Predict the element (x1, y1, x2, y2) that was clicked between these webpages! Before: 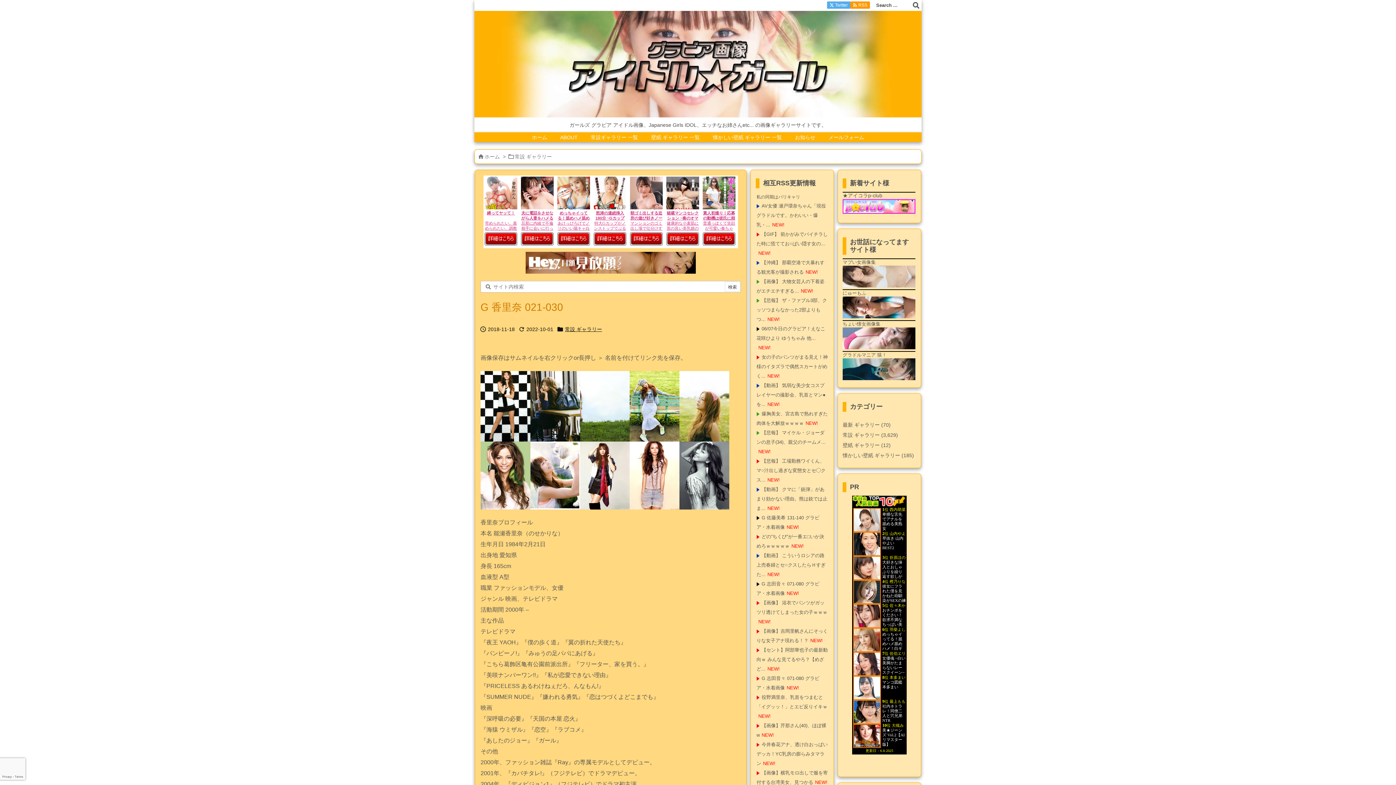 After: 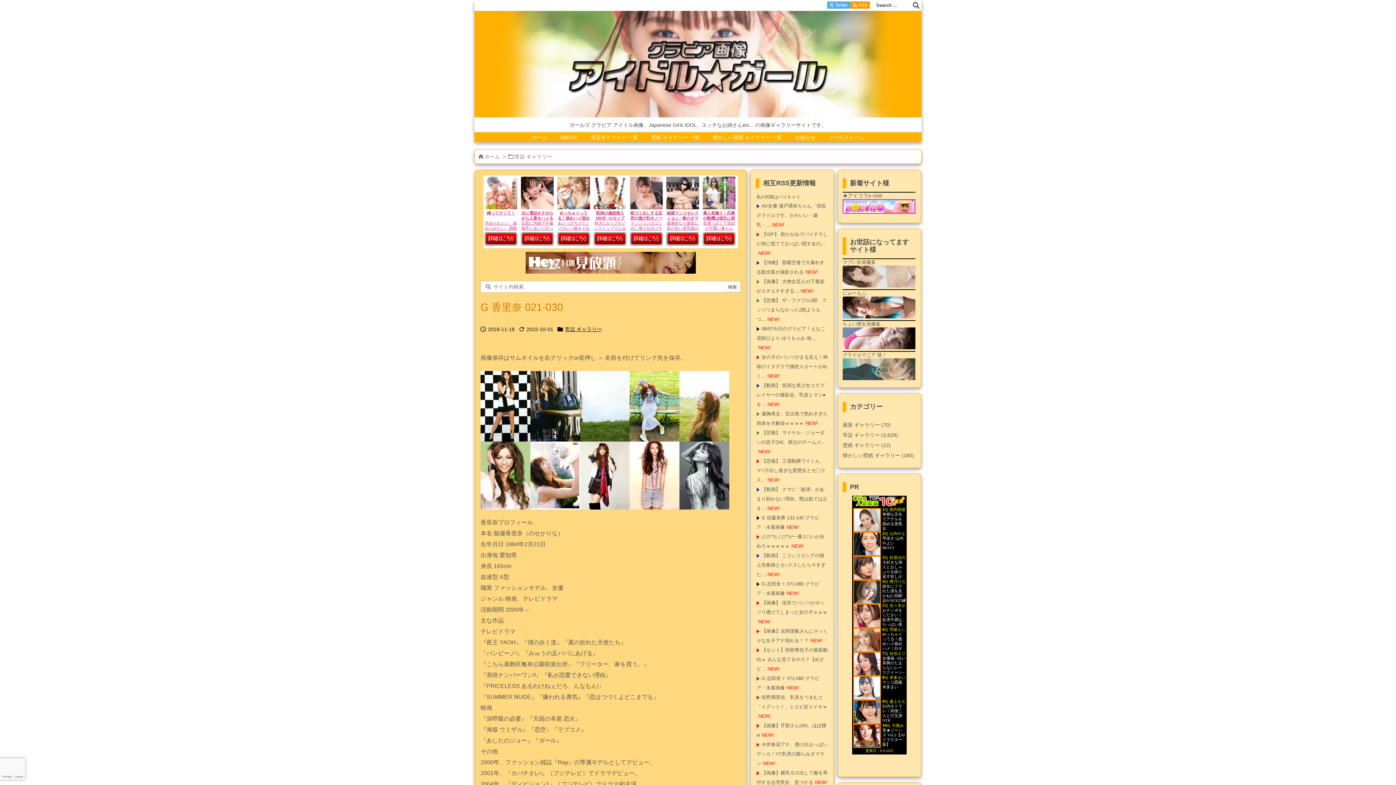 Action: bbox: (842, 366, 915, 371)